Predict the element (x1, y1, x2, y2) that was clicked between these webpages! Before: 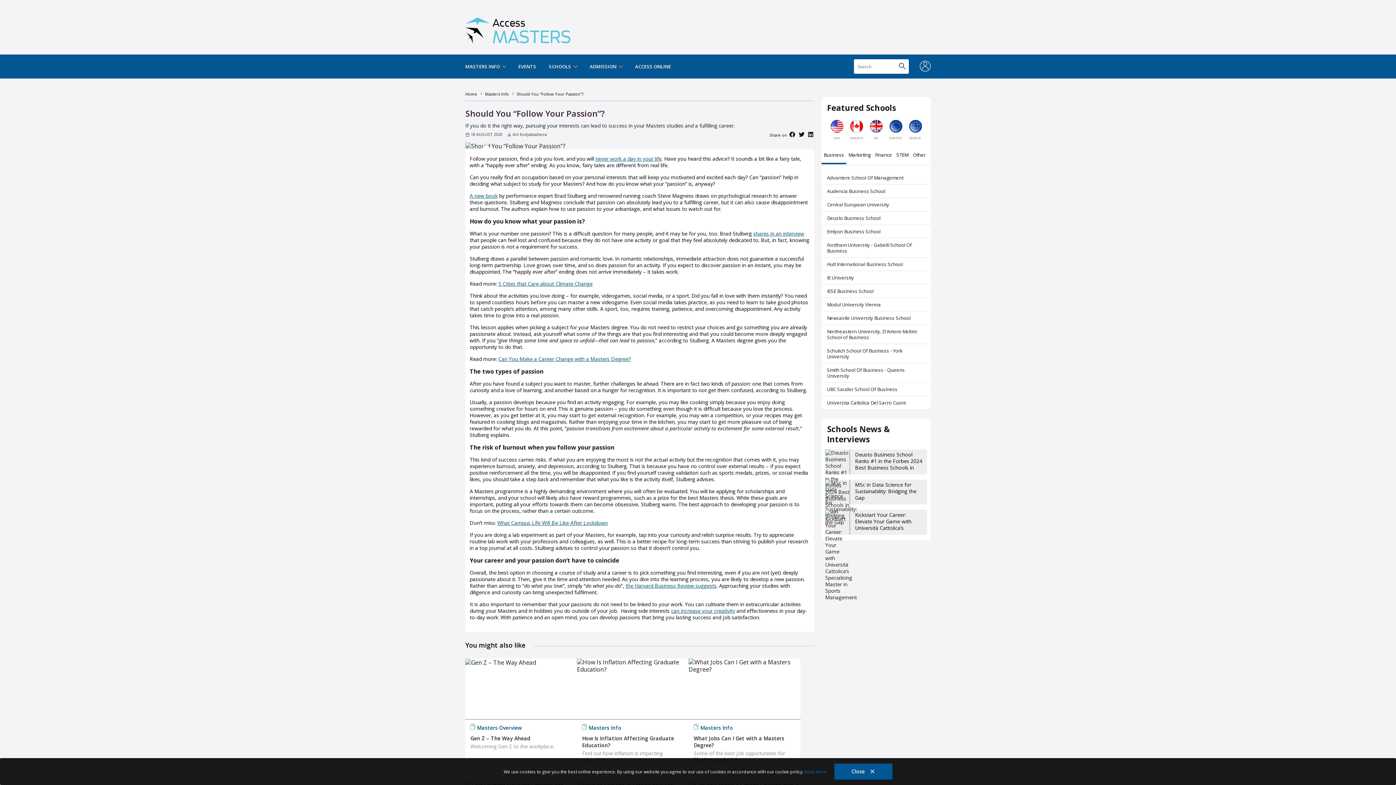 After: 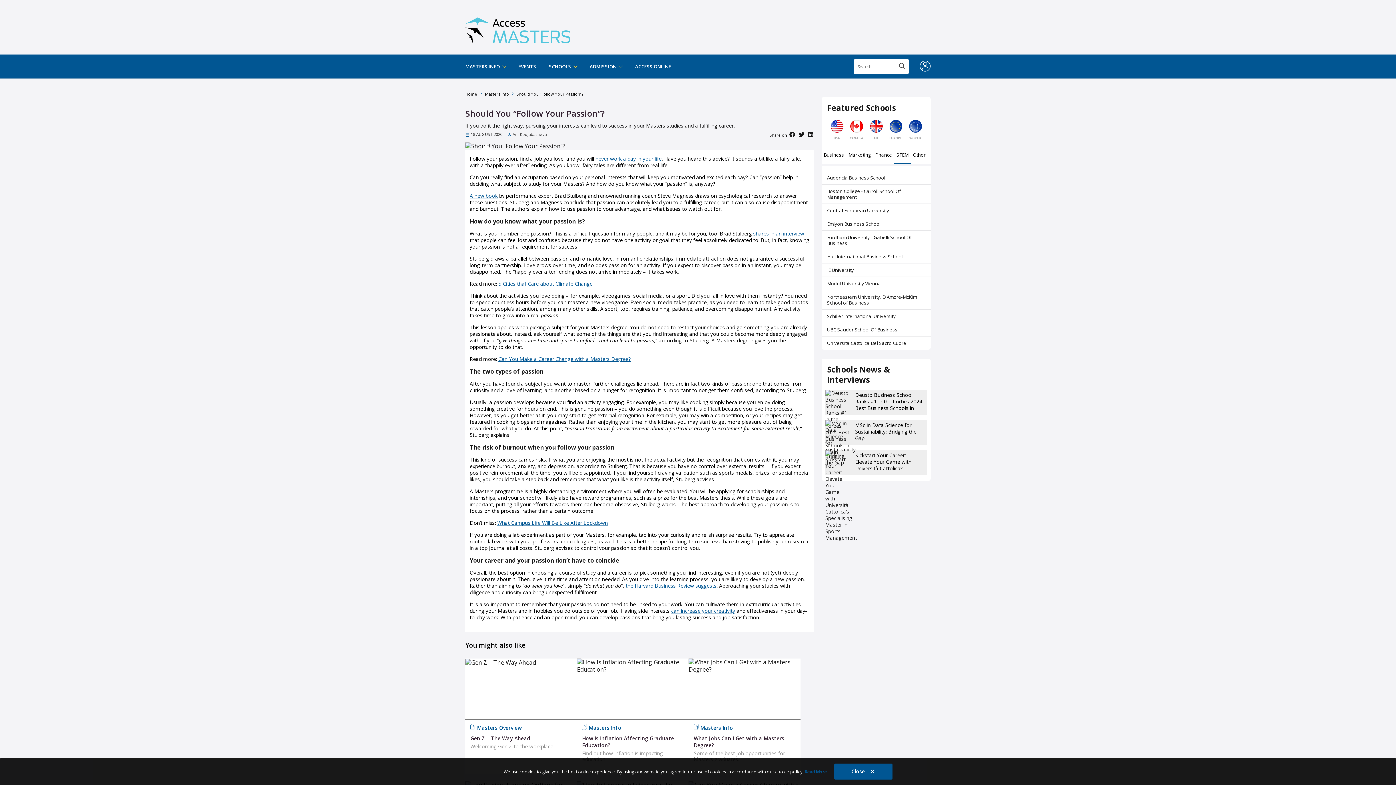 Action: label: STEM bbox: (894, 152, 910, 164)